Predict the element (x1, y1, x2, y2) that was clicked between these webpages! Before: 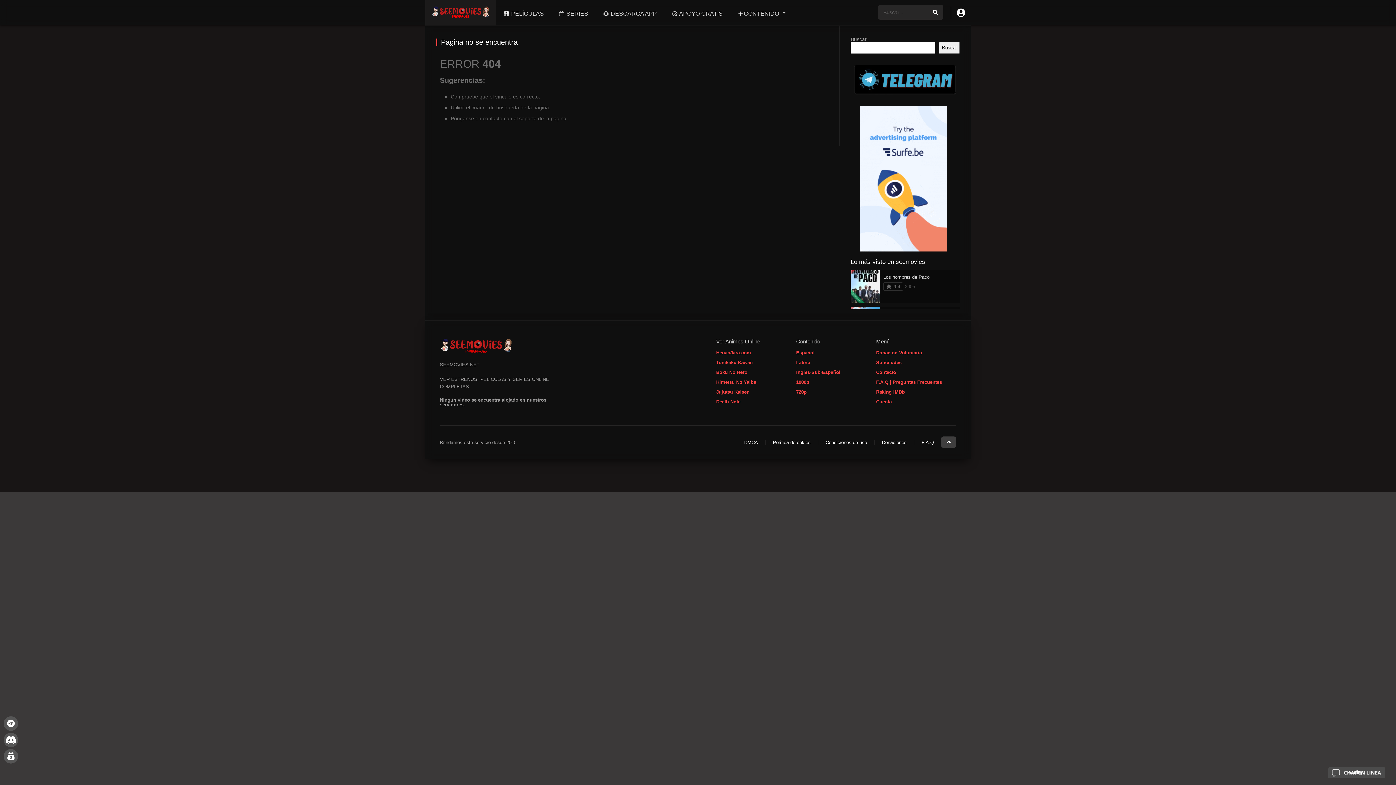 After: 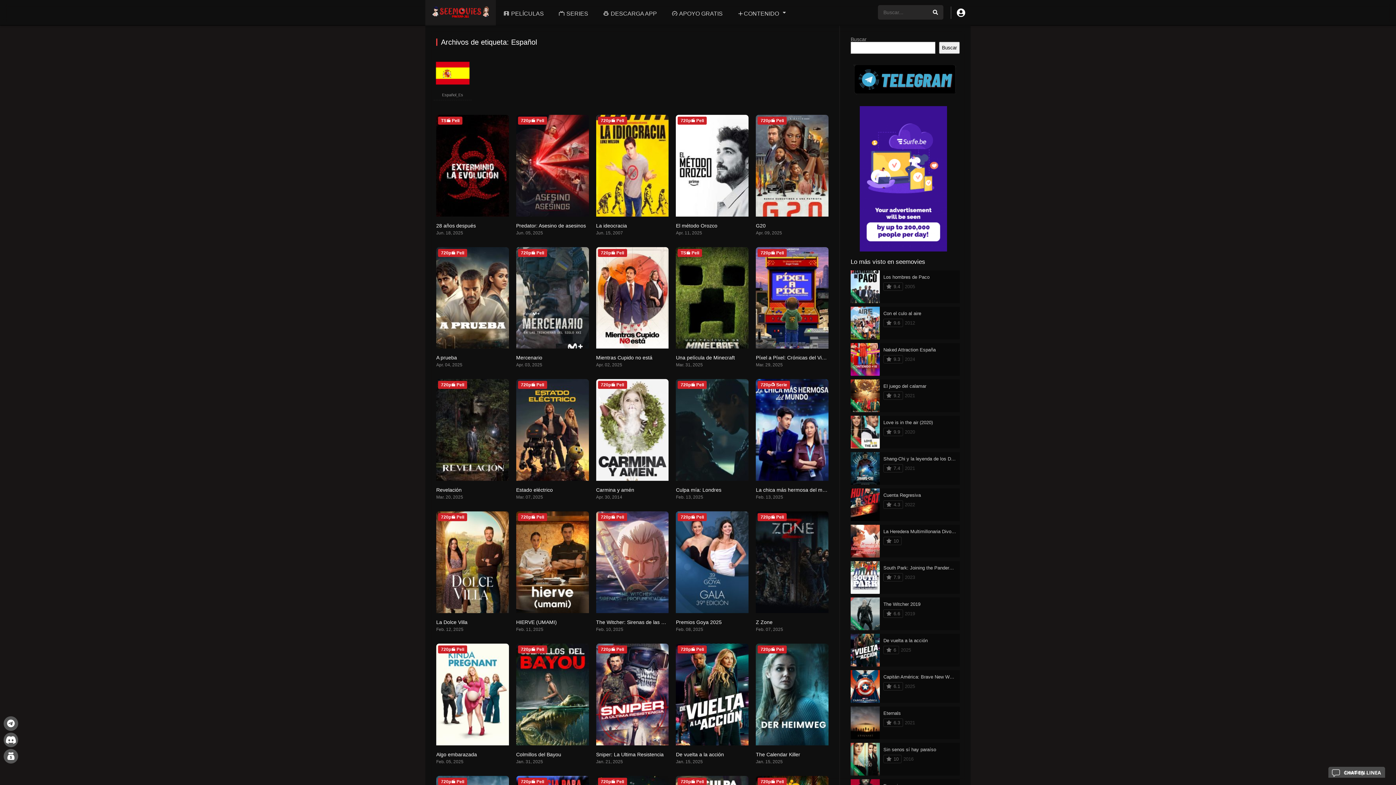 Action: bbox: (796, 348, 876, 357) label: Español